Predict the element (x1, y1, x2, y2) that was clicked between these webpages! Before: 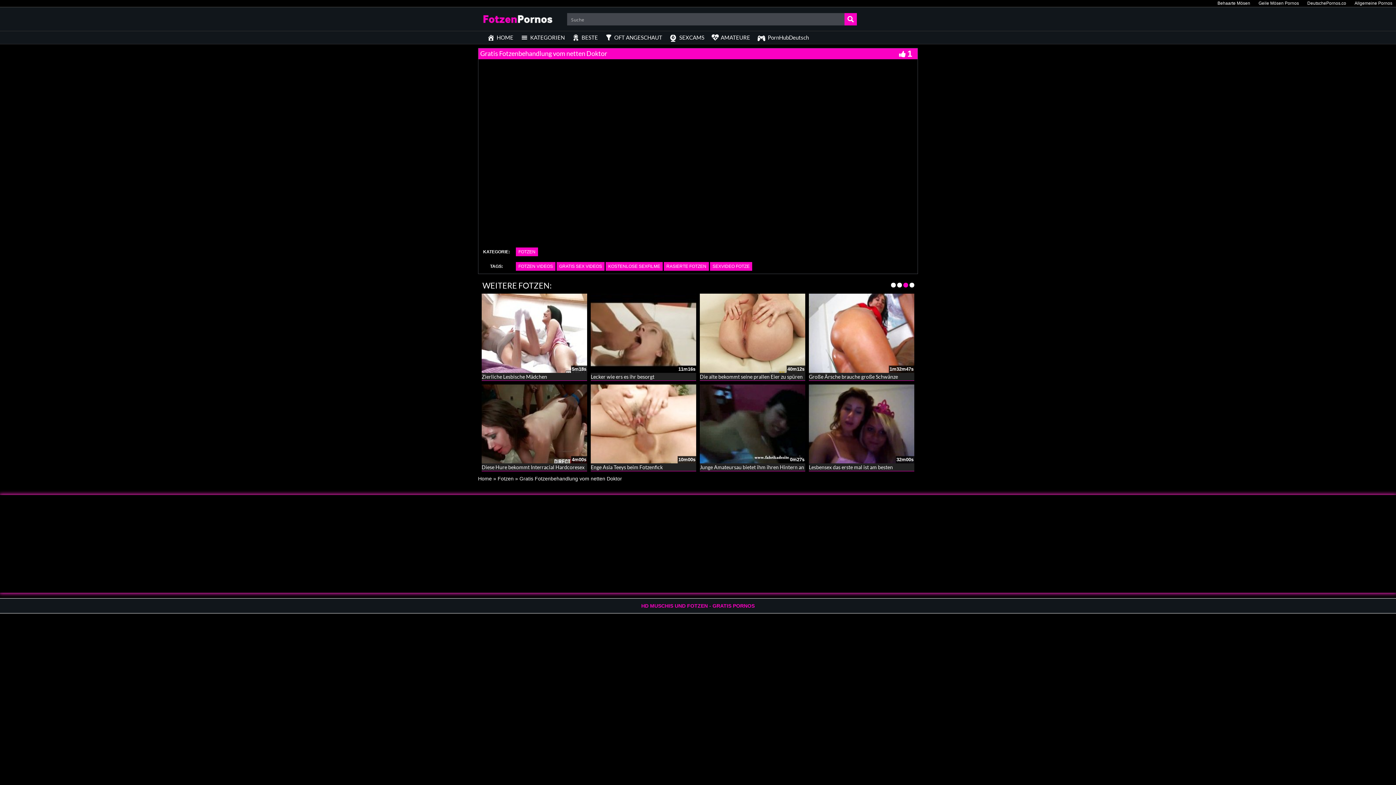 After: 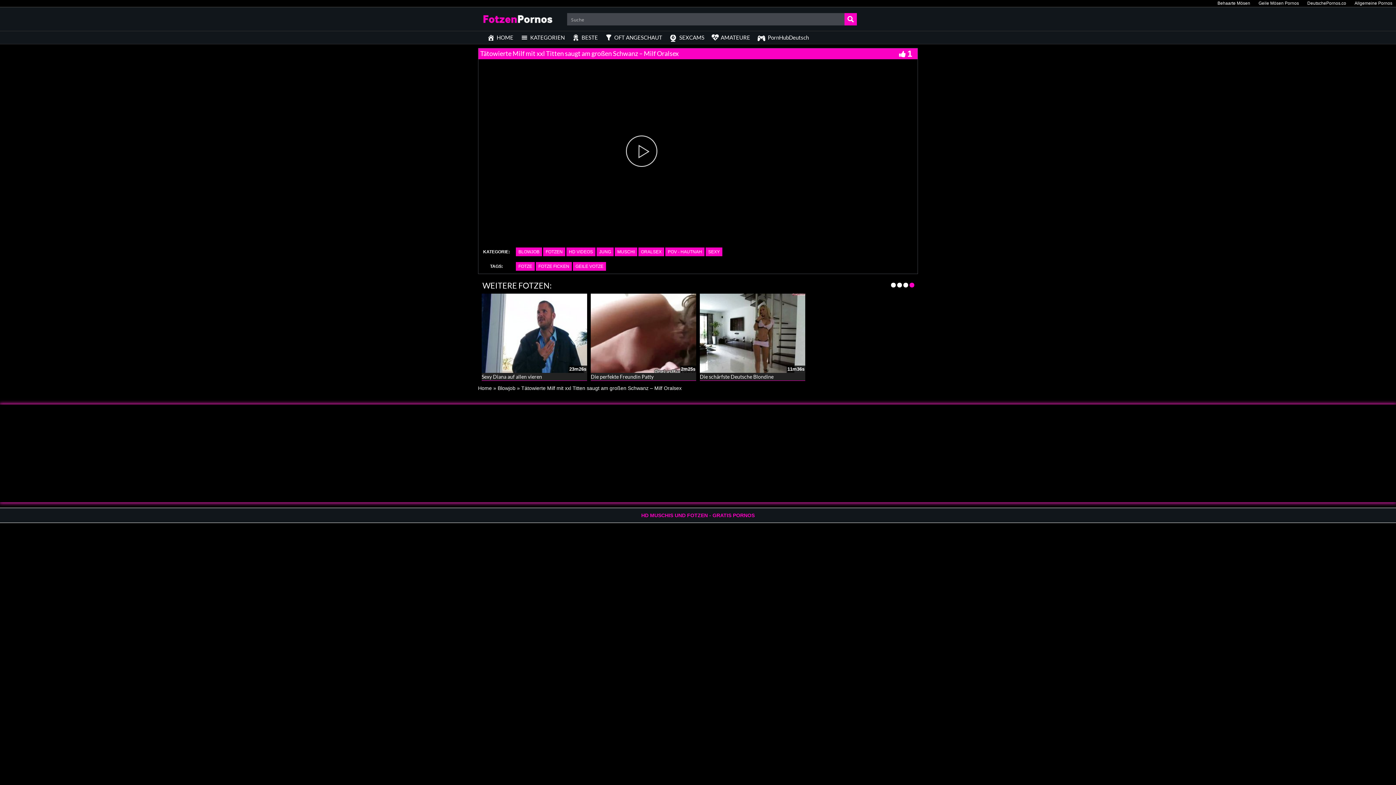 Action: label: Tätowierte Milf mit xxl Titten saugt am großen Schwanz – Milf Oralsex bbox: (809, 373, 966, 379)